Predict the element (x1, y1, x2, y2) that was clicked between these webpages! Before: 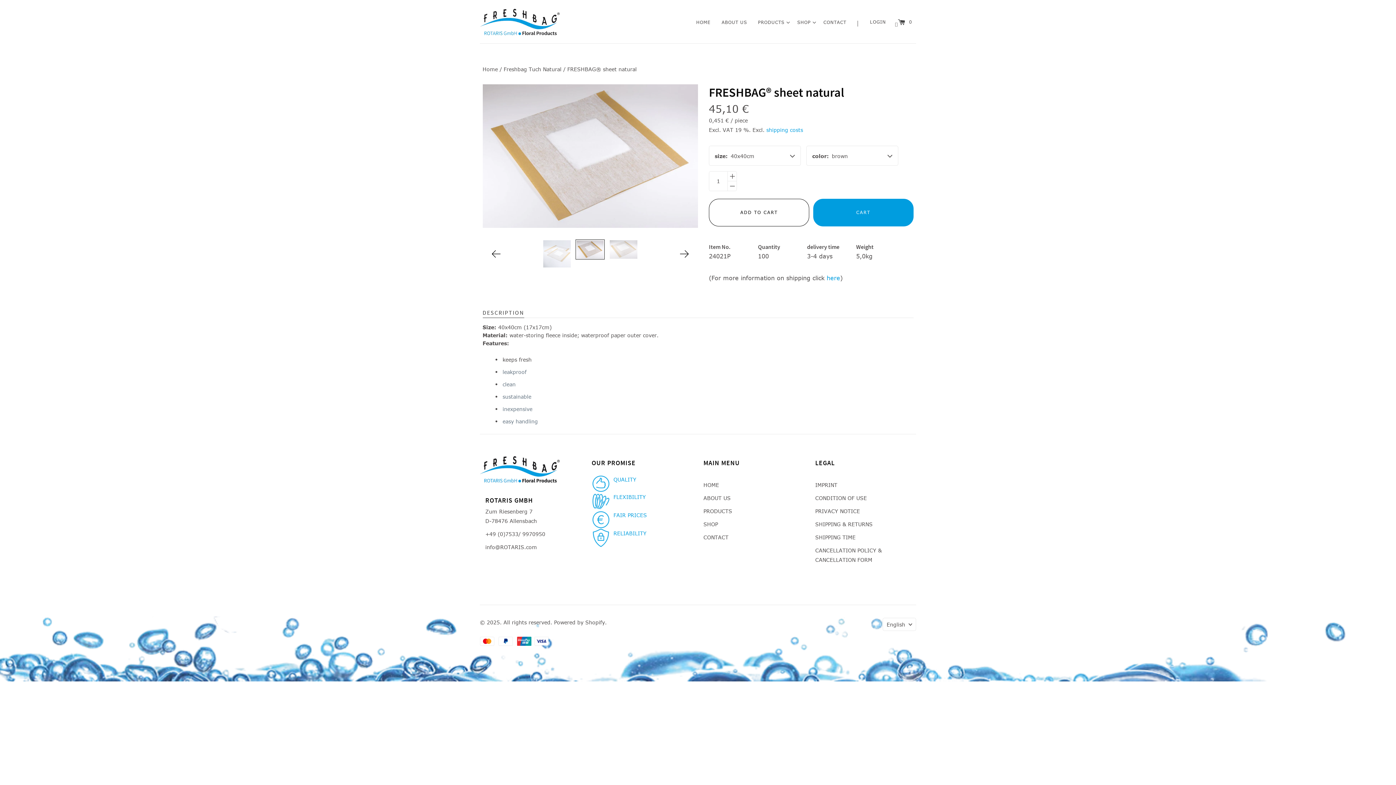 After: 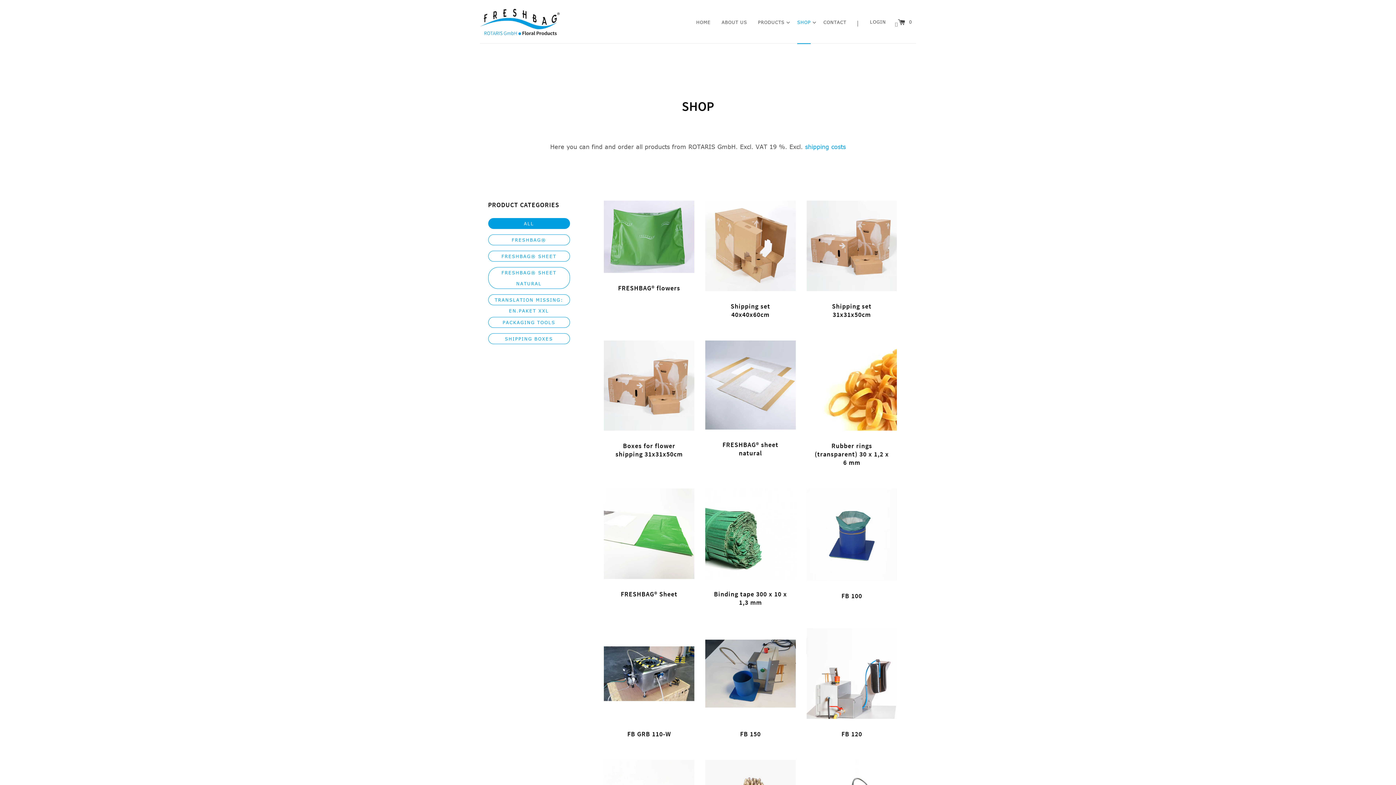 Action: bbox: (797, 18, 810, 26) label: SHOP